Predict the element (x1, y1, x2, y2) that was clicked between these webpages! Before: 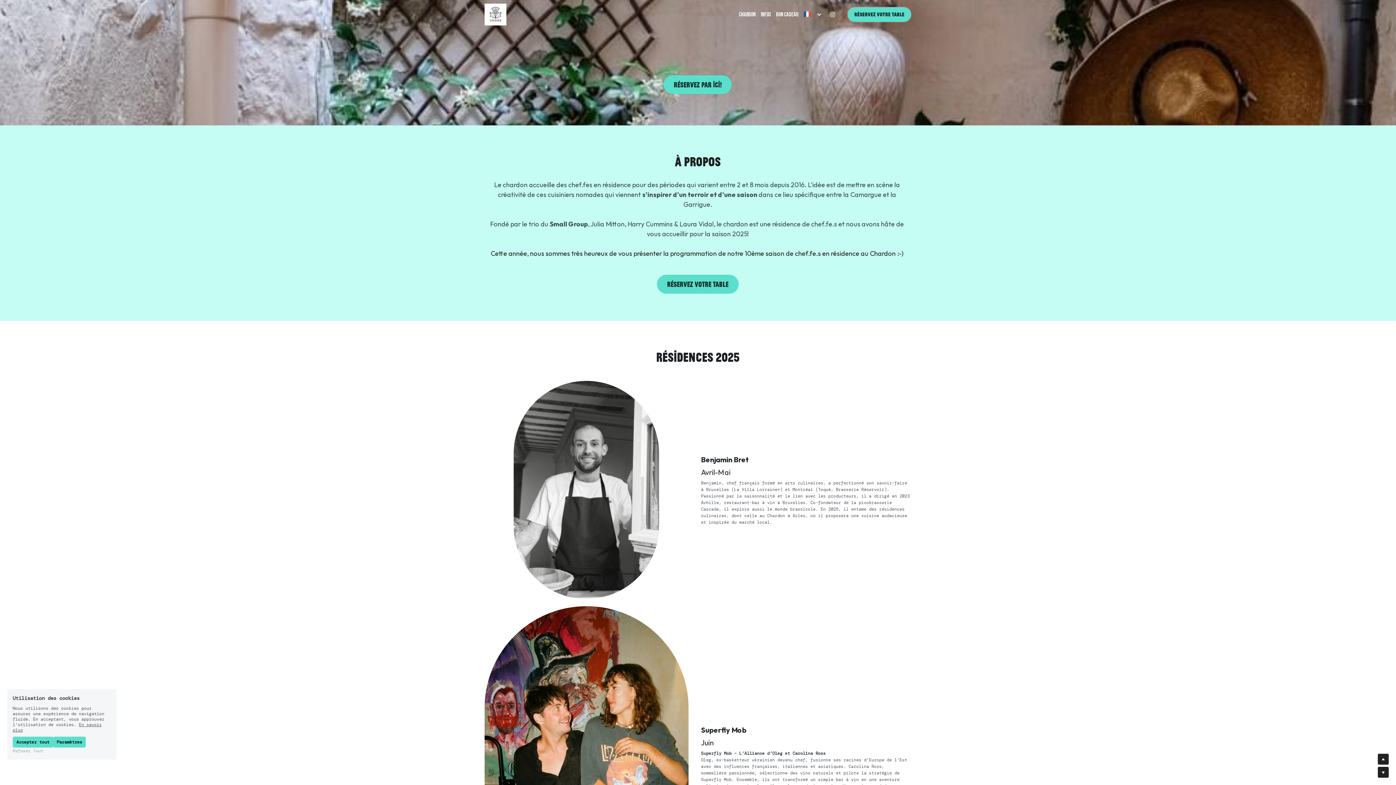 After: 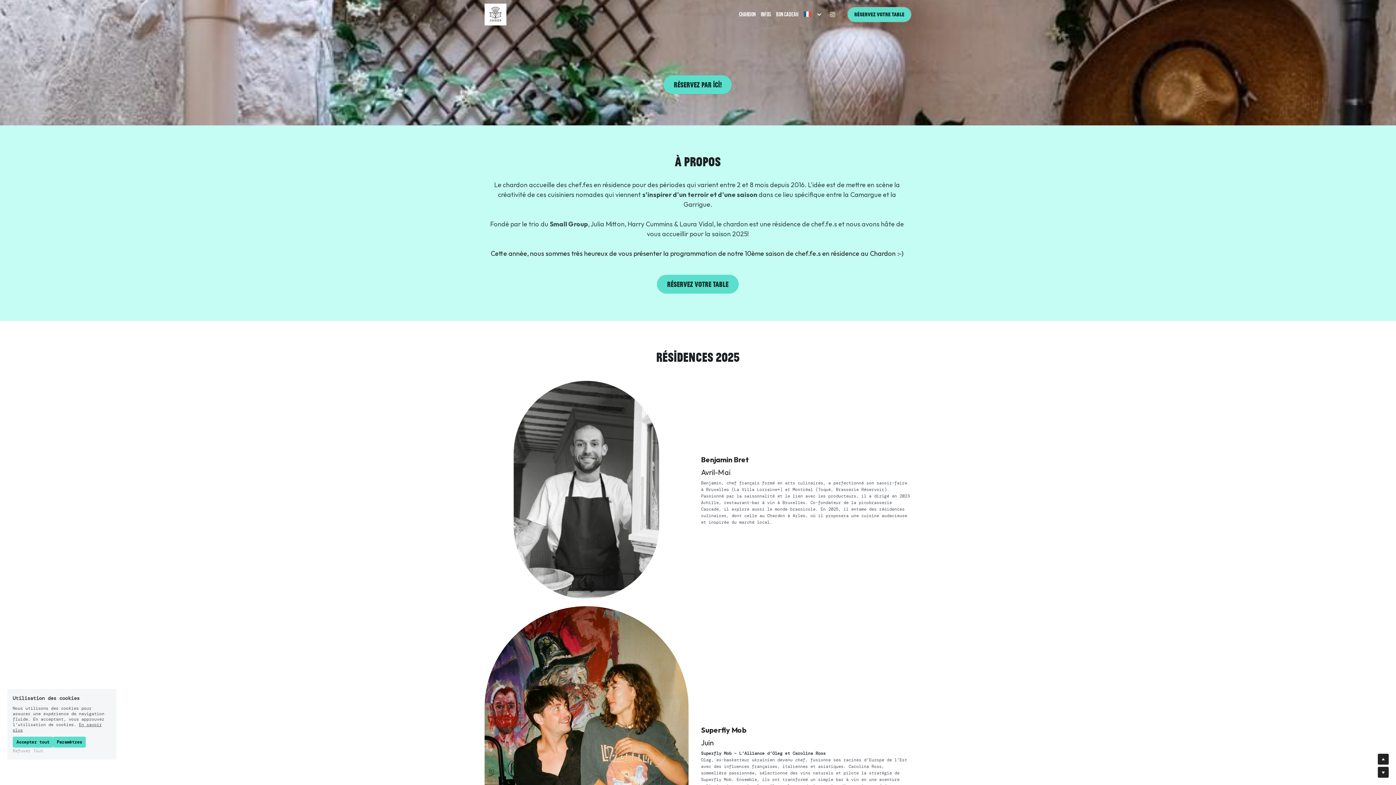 Action: bbox: (484, 10, 506, 16) label: image link